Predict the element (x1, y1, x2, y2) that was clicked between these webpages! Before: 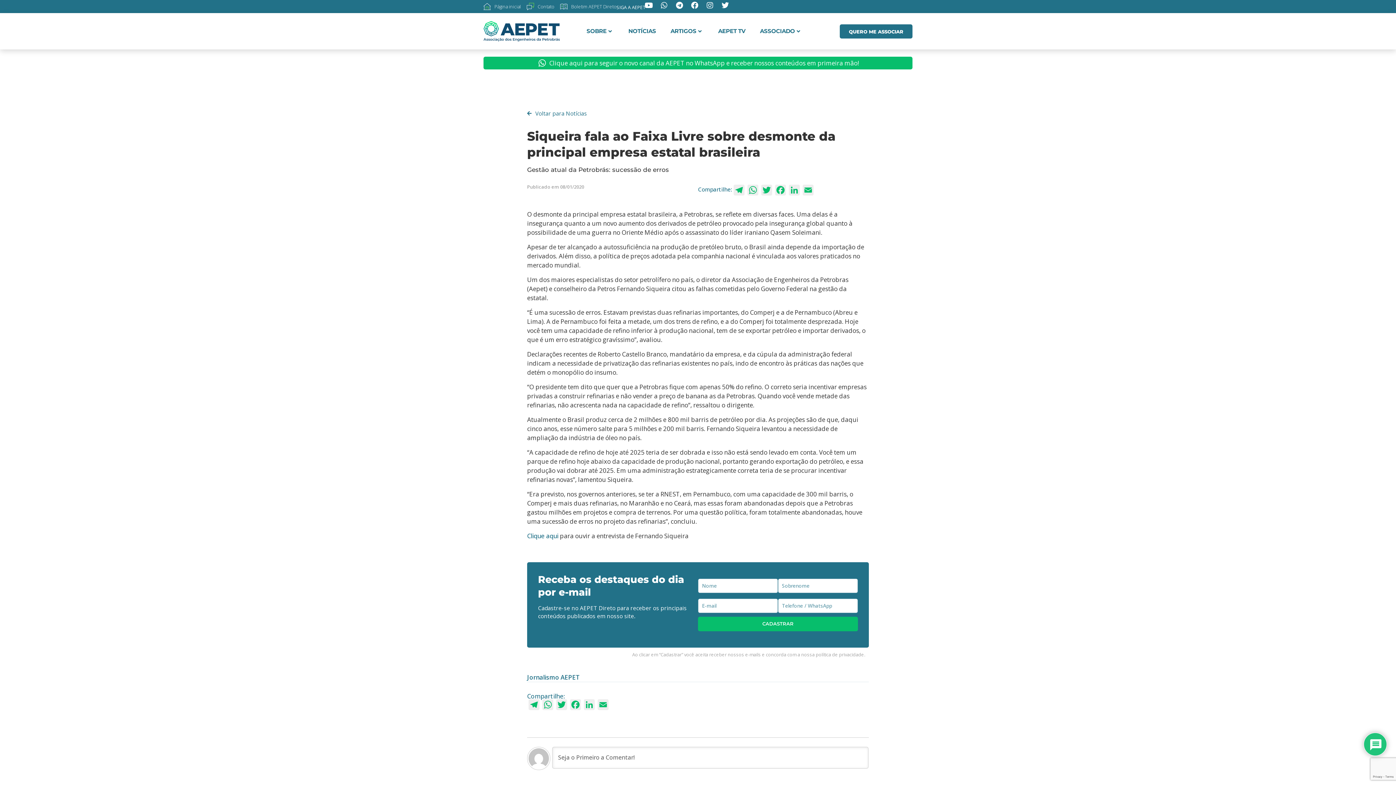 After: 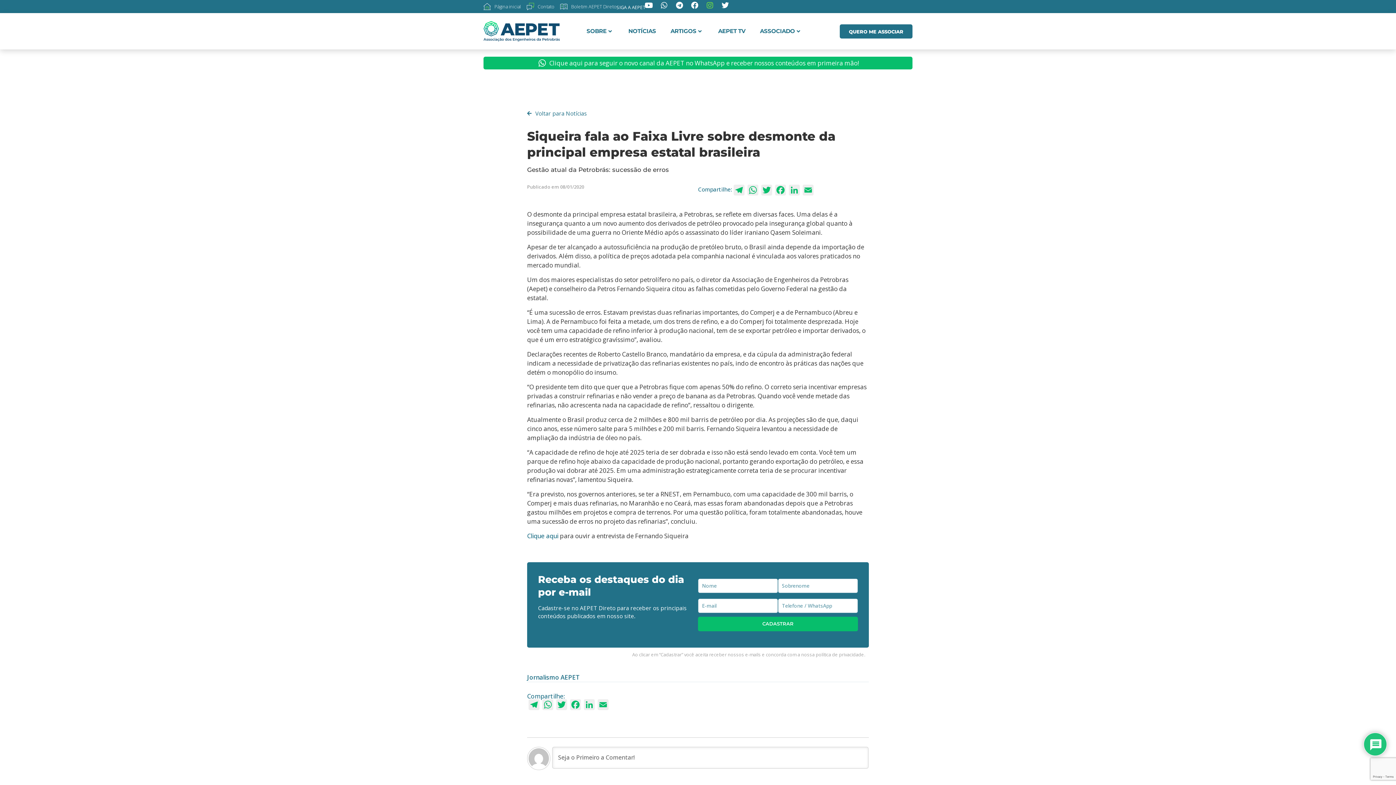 Action: label: Instagram bbox: (706, 1, 713, 9)